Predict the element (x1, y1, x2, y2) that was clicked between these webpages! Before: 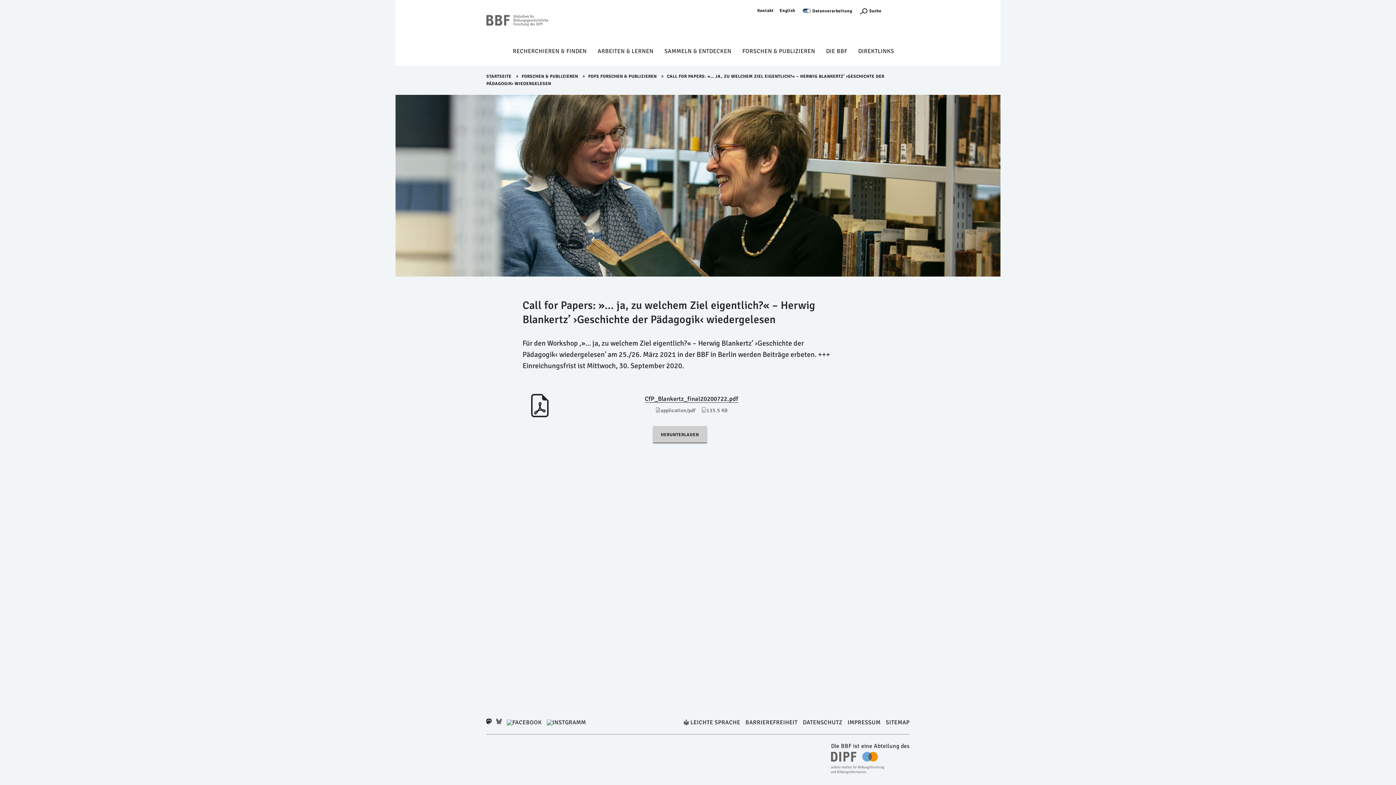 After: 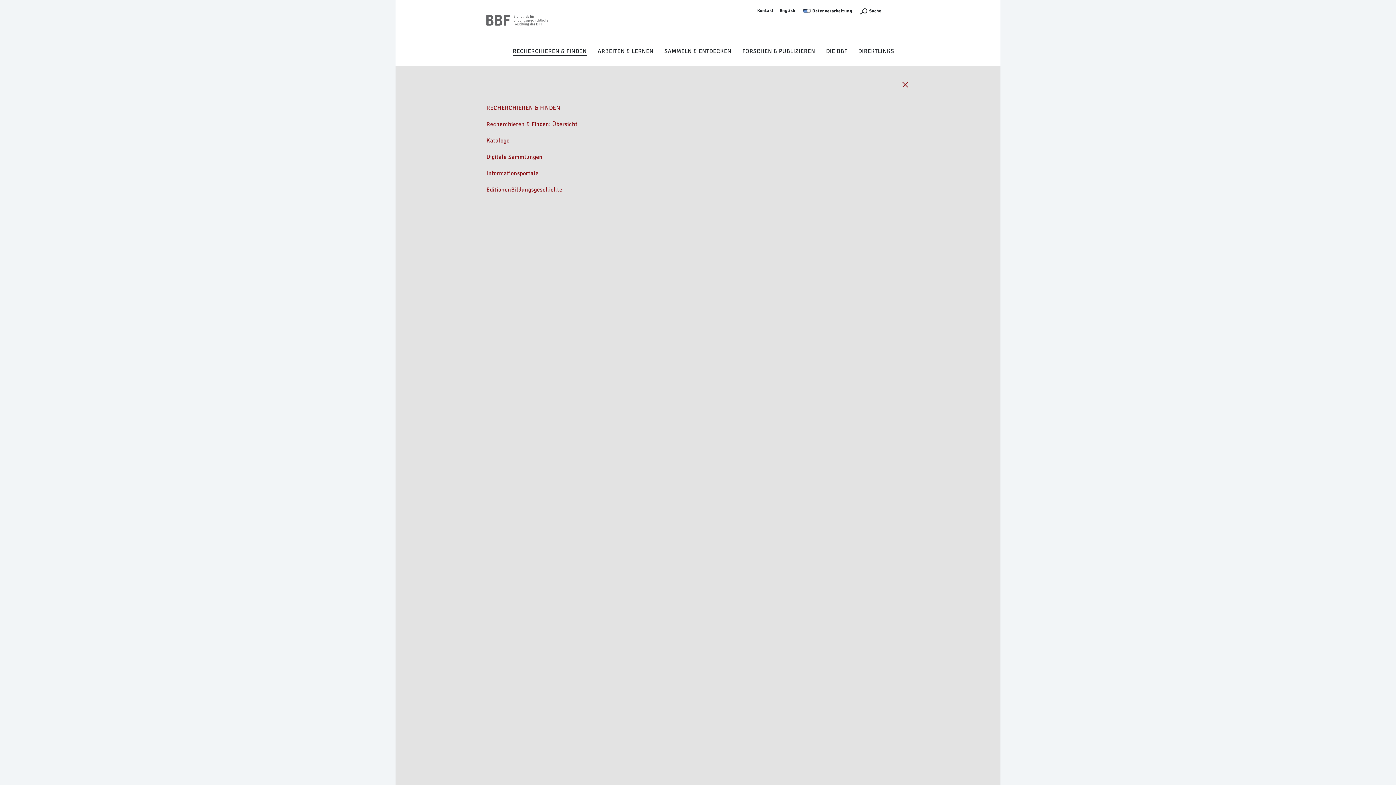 Action: bbox: (512, 46, 586, 55) label: RECHERCHIEREN & FINDEN